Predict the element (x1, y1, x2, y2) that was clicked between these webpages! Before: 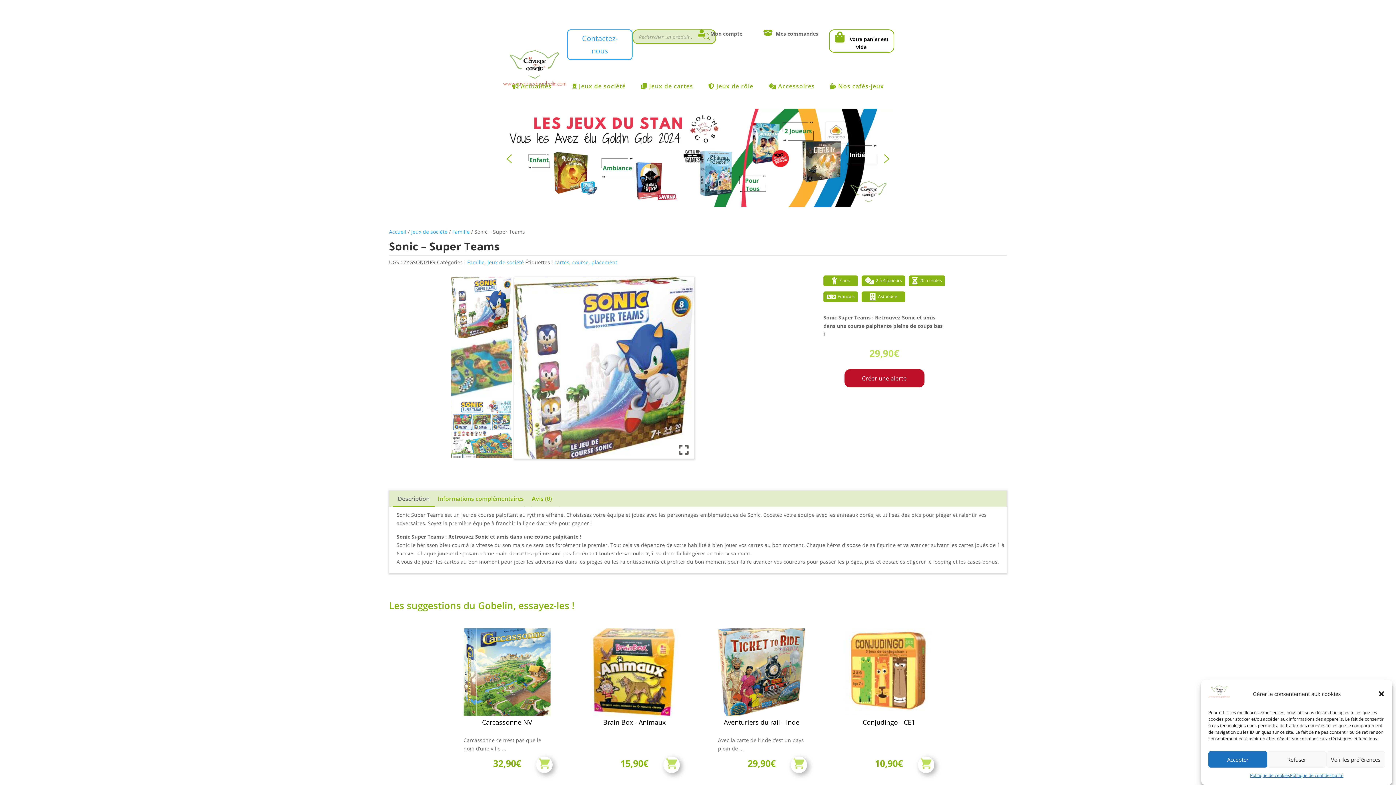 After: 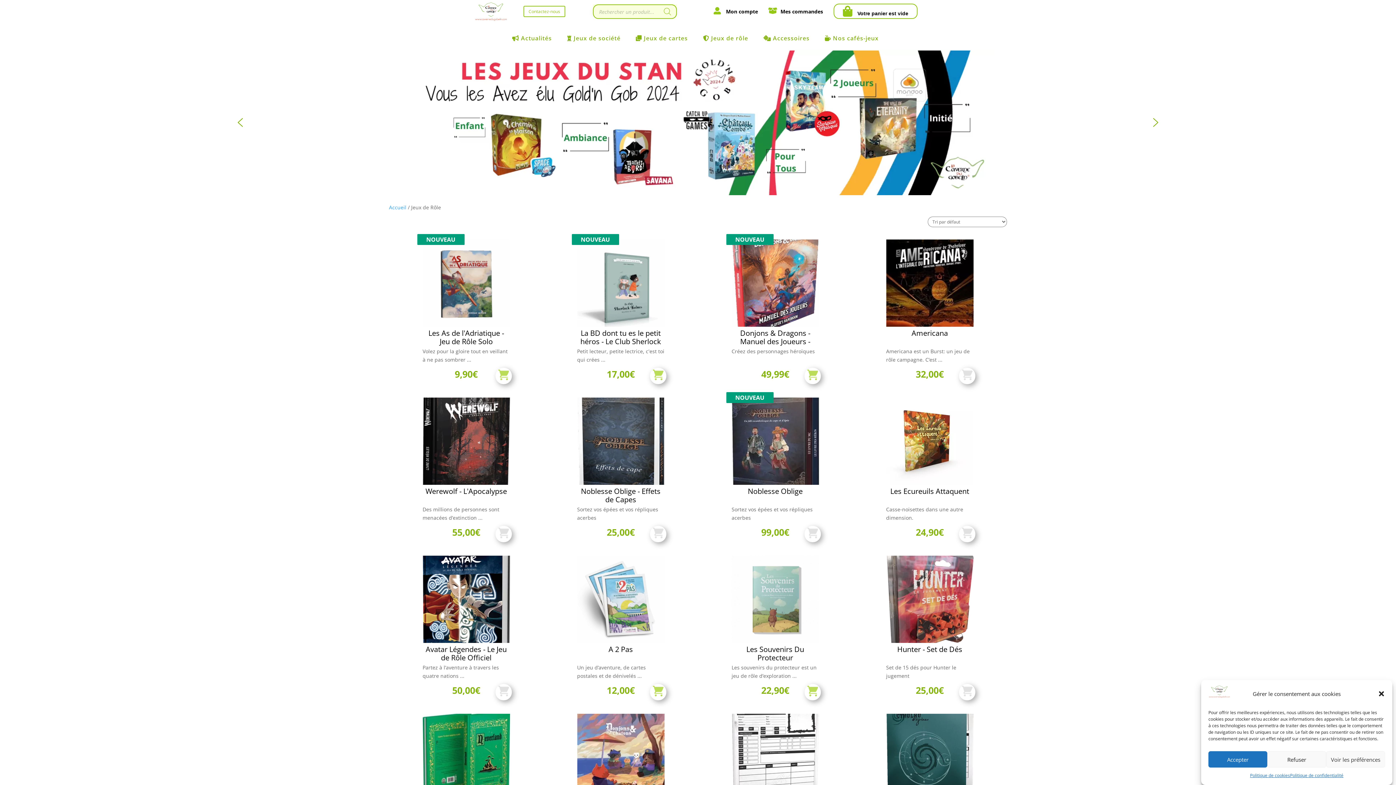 Action: bbox: (708, 83, 760, 92) label:  Jeux de rôle